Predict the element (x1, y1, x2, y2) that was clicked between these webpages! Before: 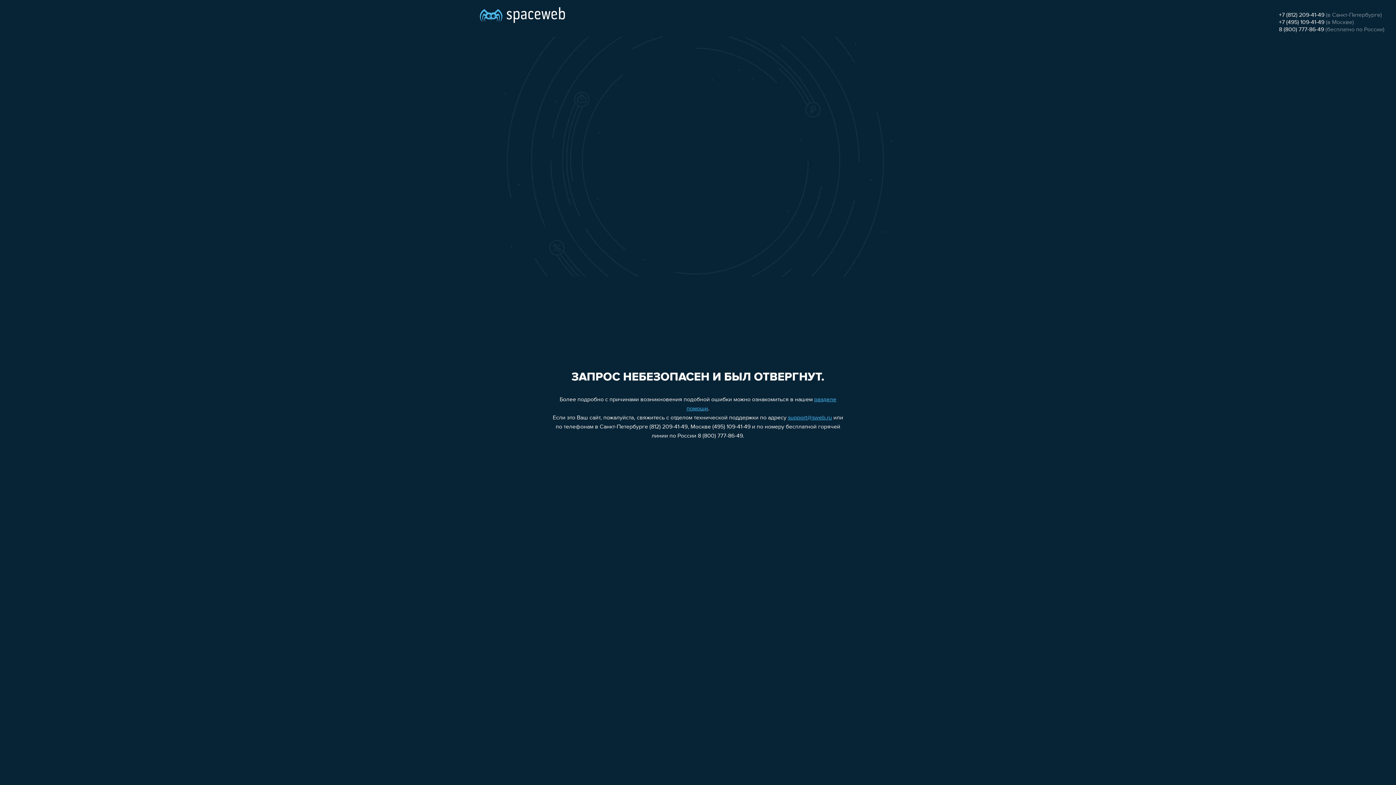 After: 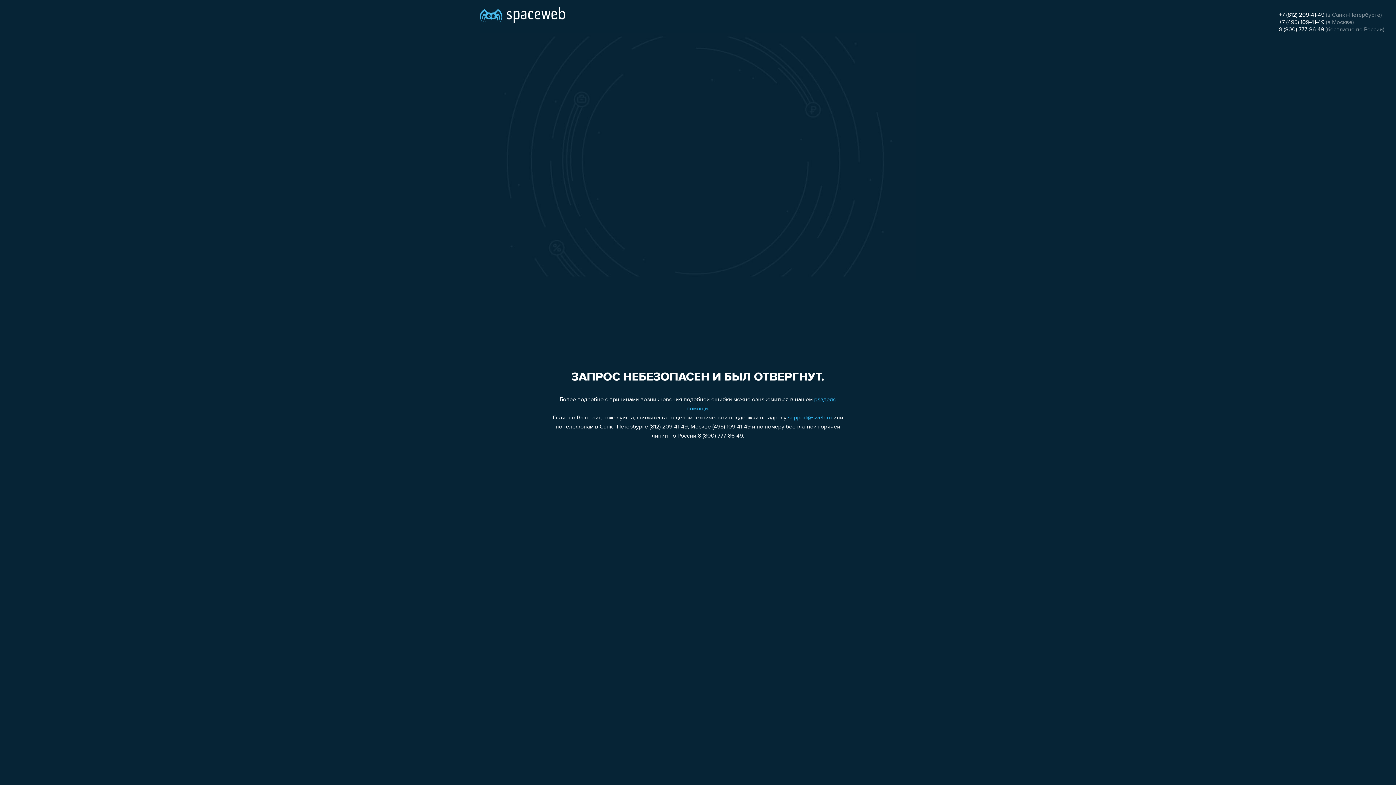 Action: label: +7 (812) 209-41-49 bbox: (1279, 12, 1324, 18)